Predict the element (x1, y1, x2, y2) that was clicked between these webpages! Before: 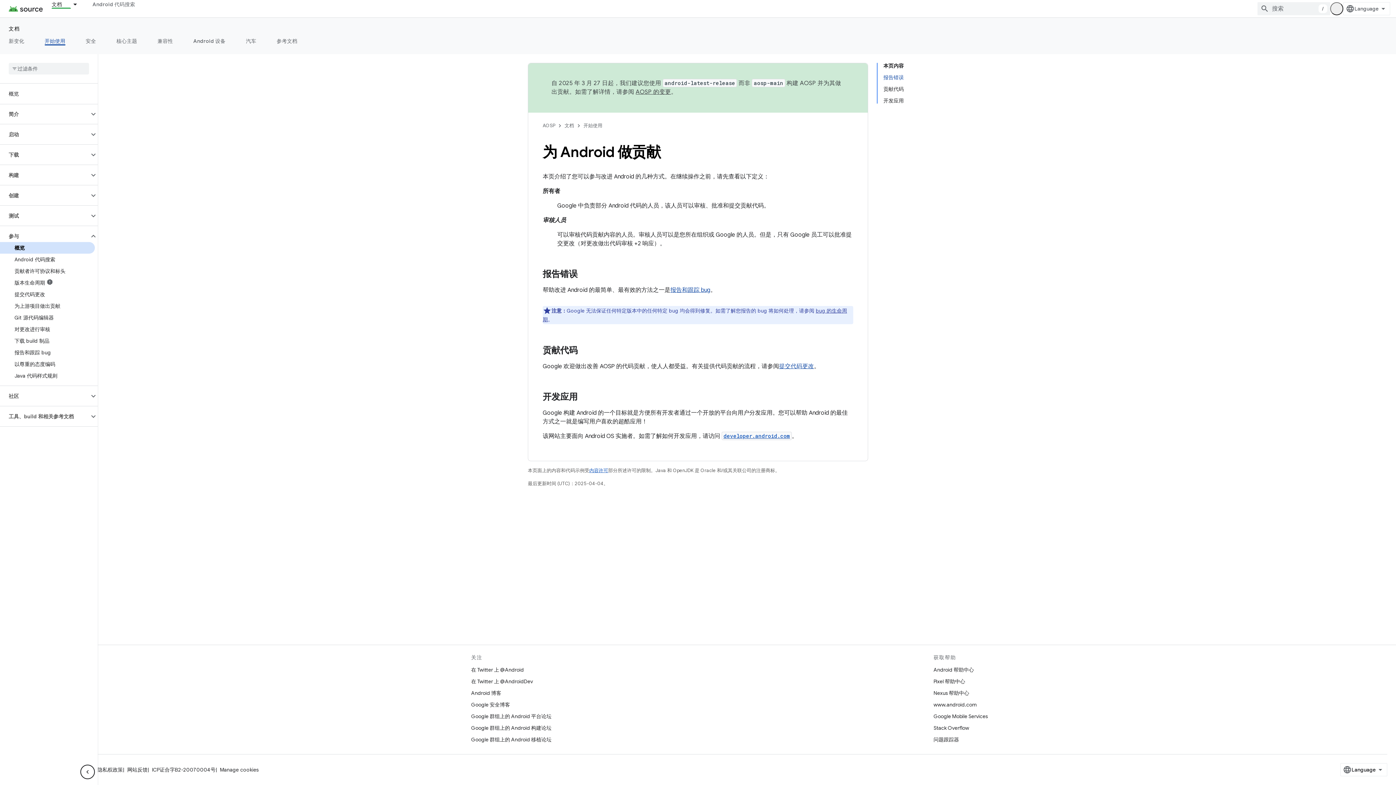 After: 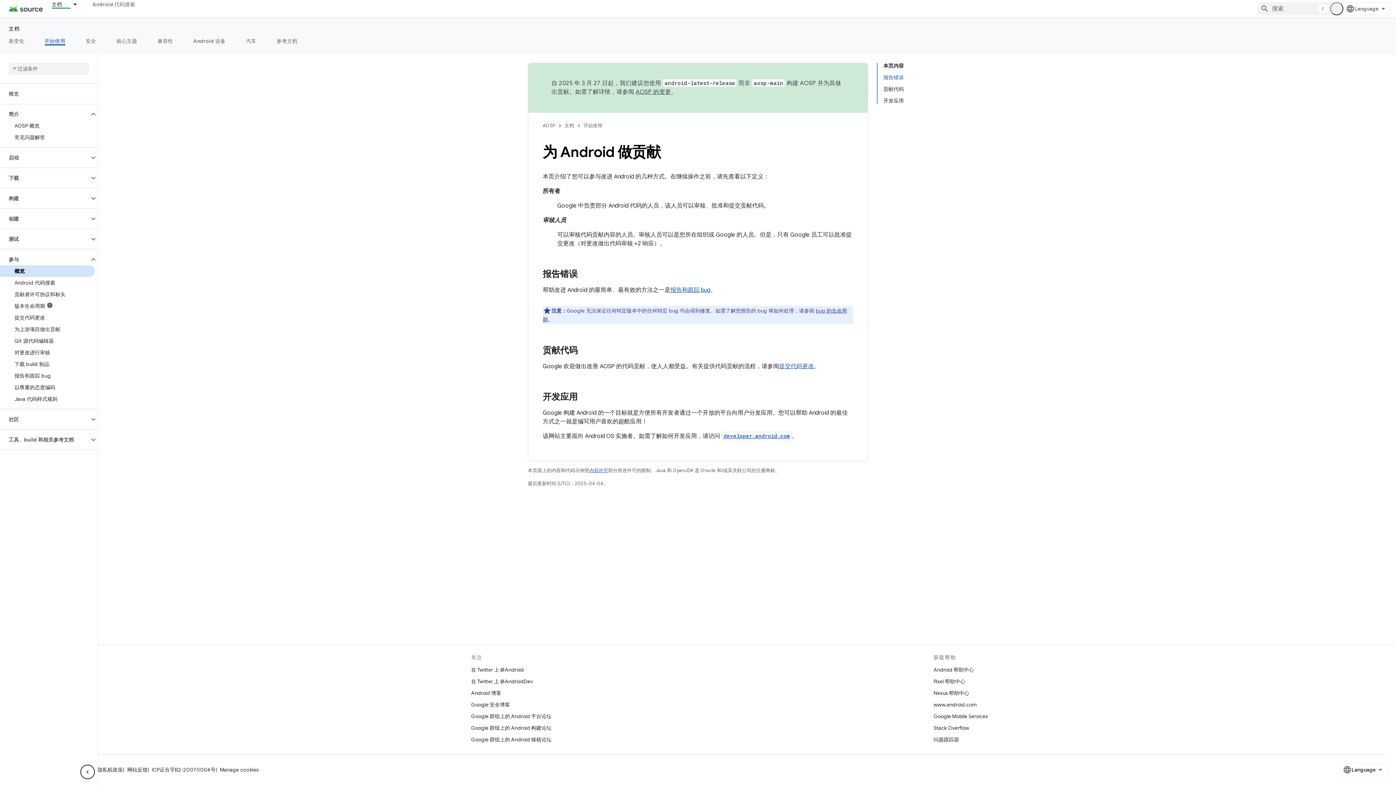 Action: bbox: (89, 109, 97, 118)